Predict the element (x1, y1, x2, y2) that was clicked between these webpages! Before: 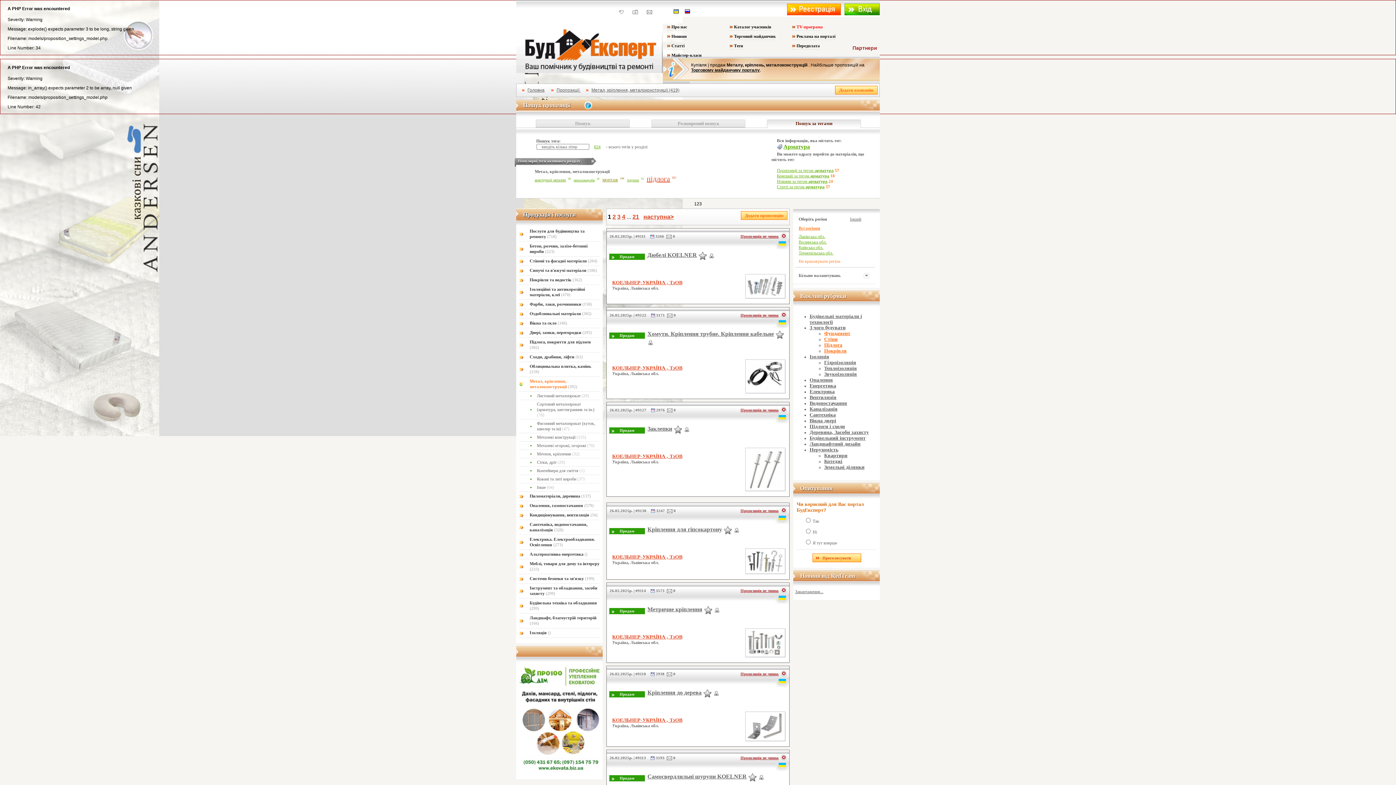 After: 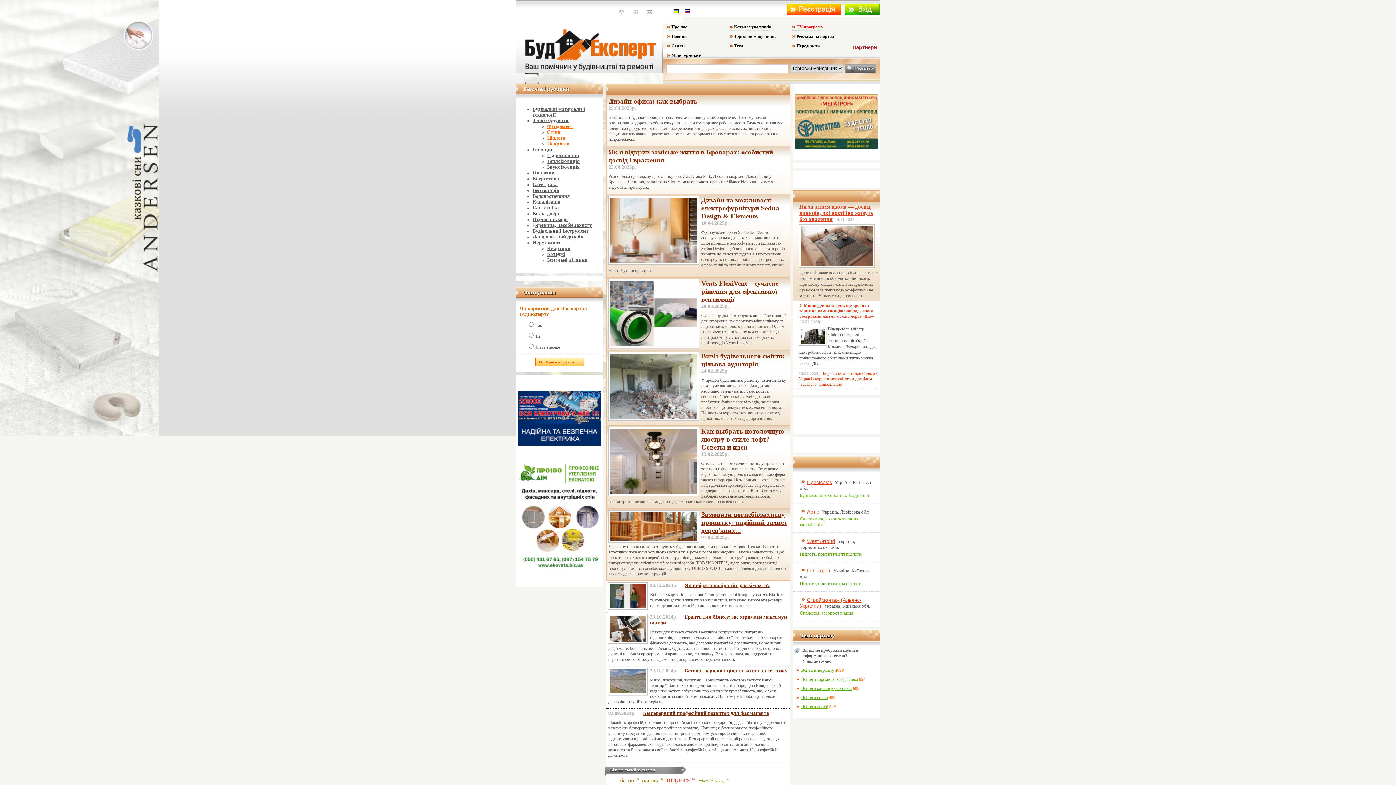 Action: bbox: (522, 87, 544, 92) label: Головна